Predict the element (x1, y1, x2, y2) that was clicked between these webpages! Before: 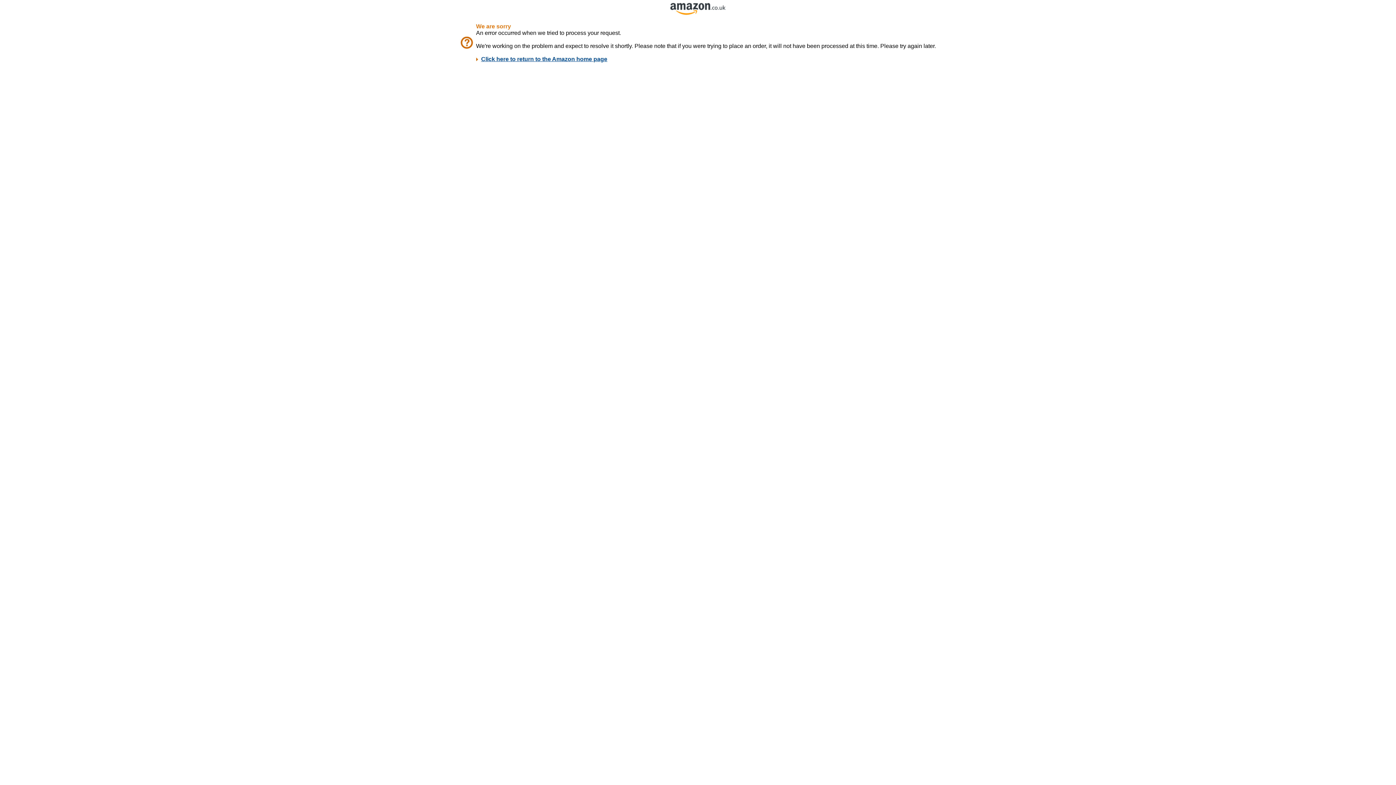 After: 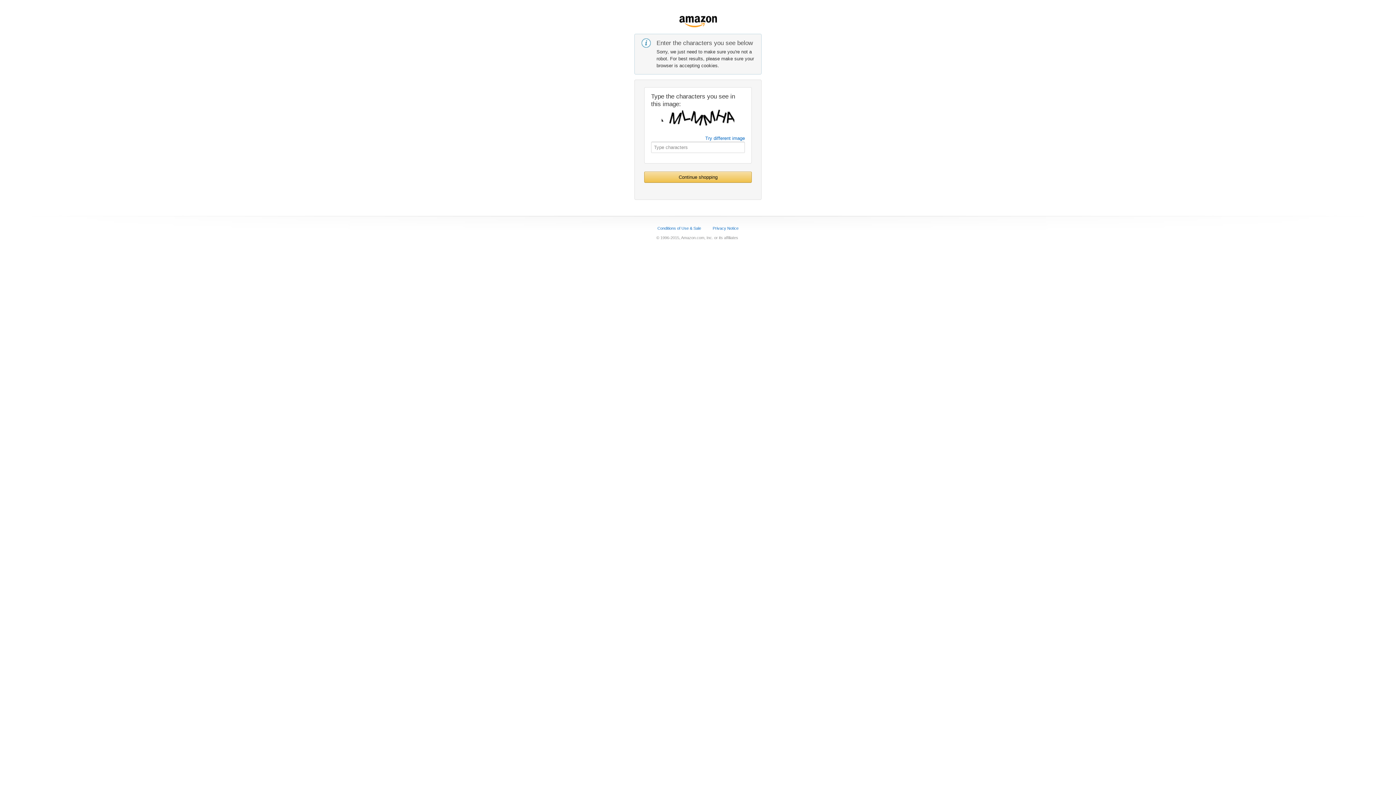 Action: bbox: (670, 9, 725, 16)